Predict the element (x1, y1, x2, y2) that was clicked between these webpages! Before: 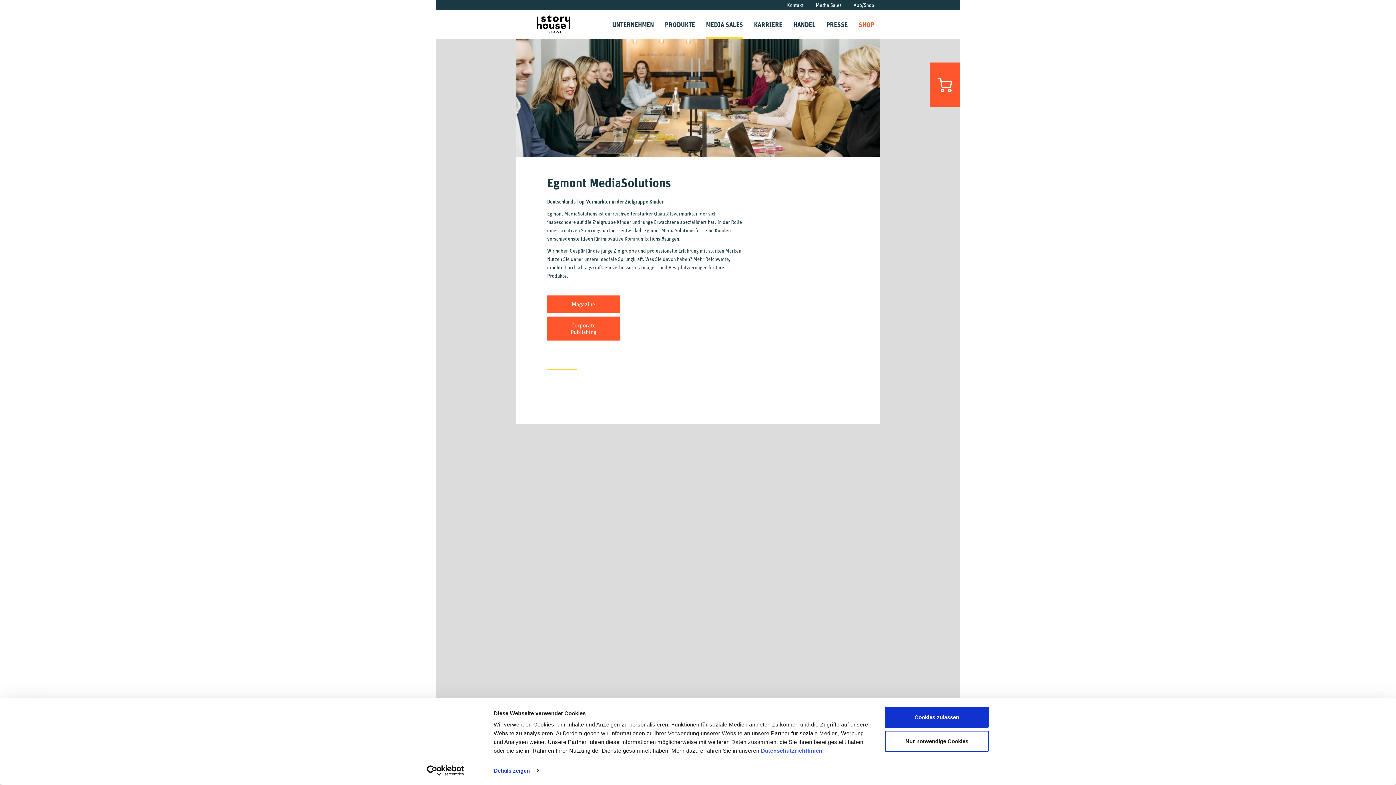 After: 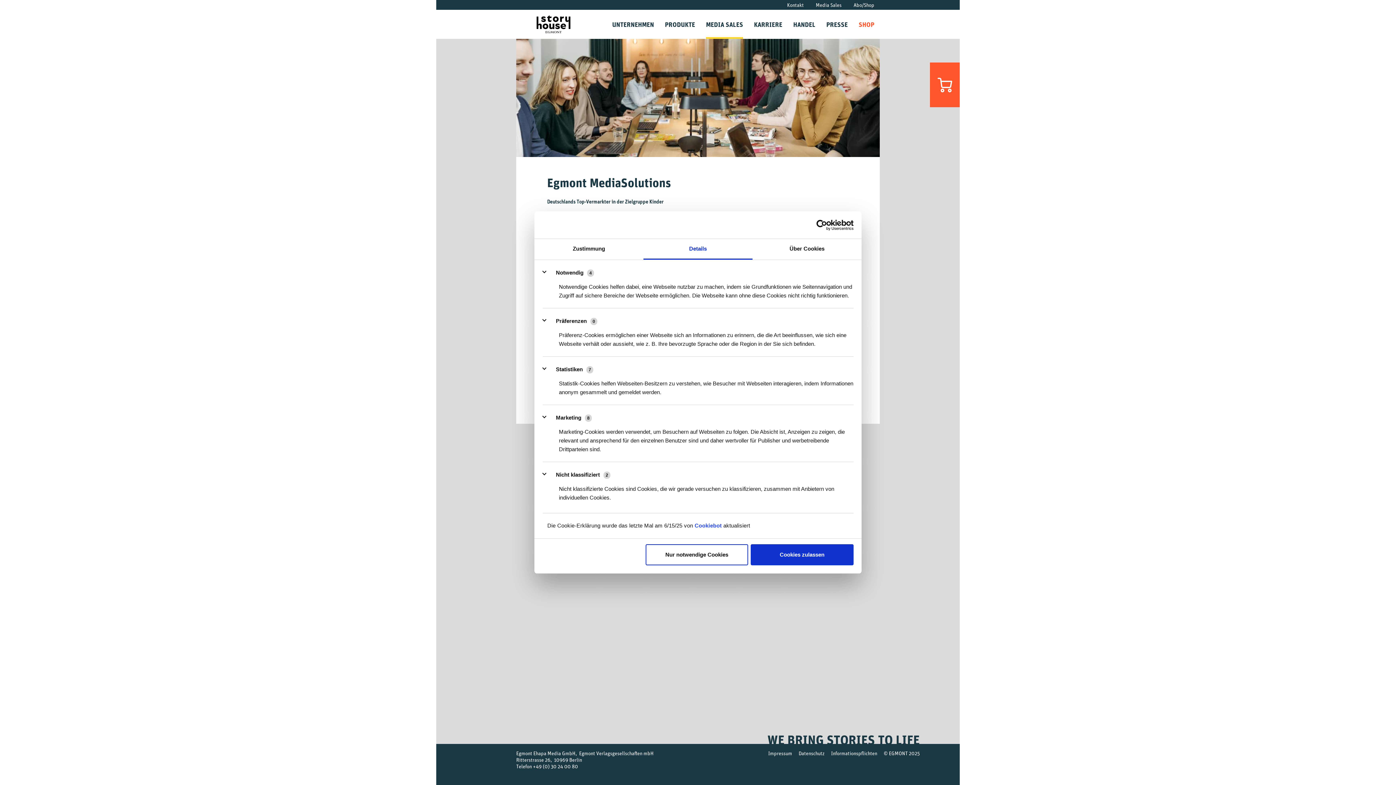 Action: label: Details zeigen bbox: (493, 765, 538, 776)